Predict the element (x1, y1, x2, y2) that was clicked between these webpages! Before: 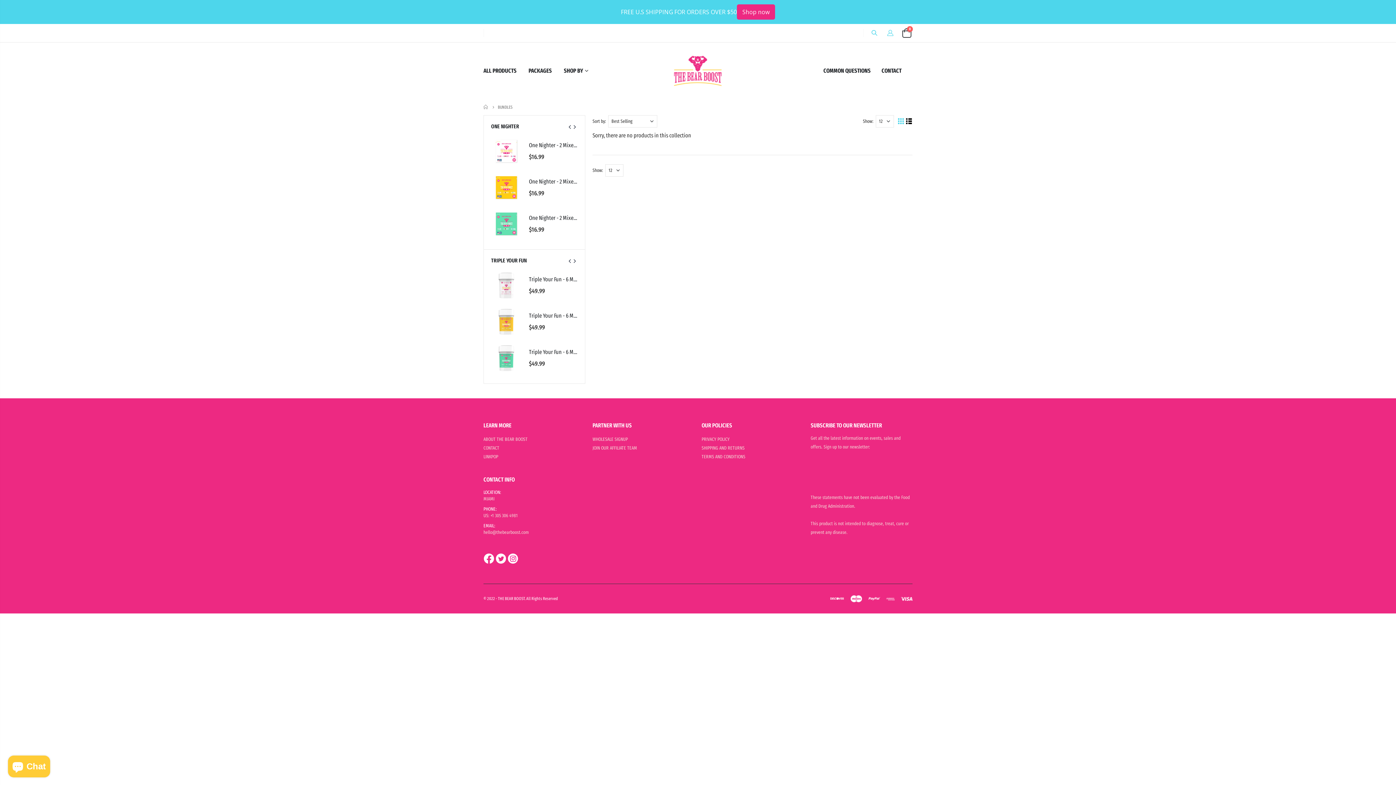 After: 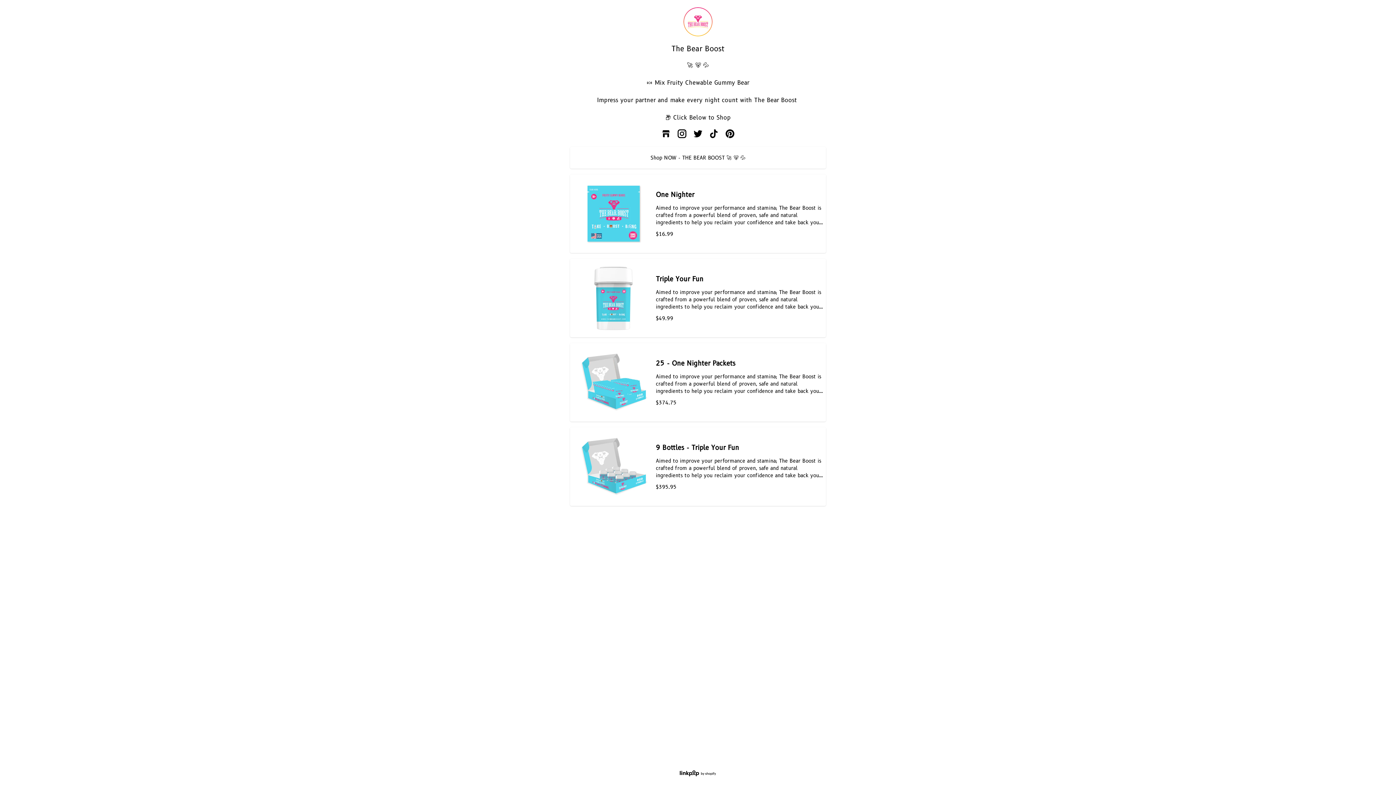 Action: label: LINKPOP bbox: (483, 452, 498, 457)